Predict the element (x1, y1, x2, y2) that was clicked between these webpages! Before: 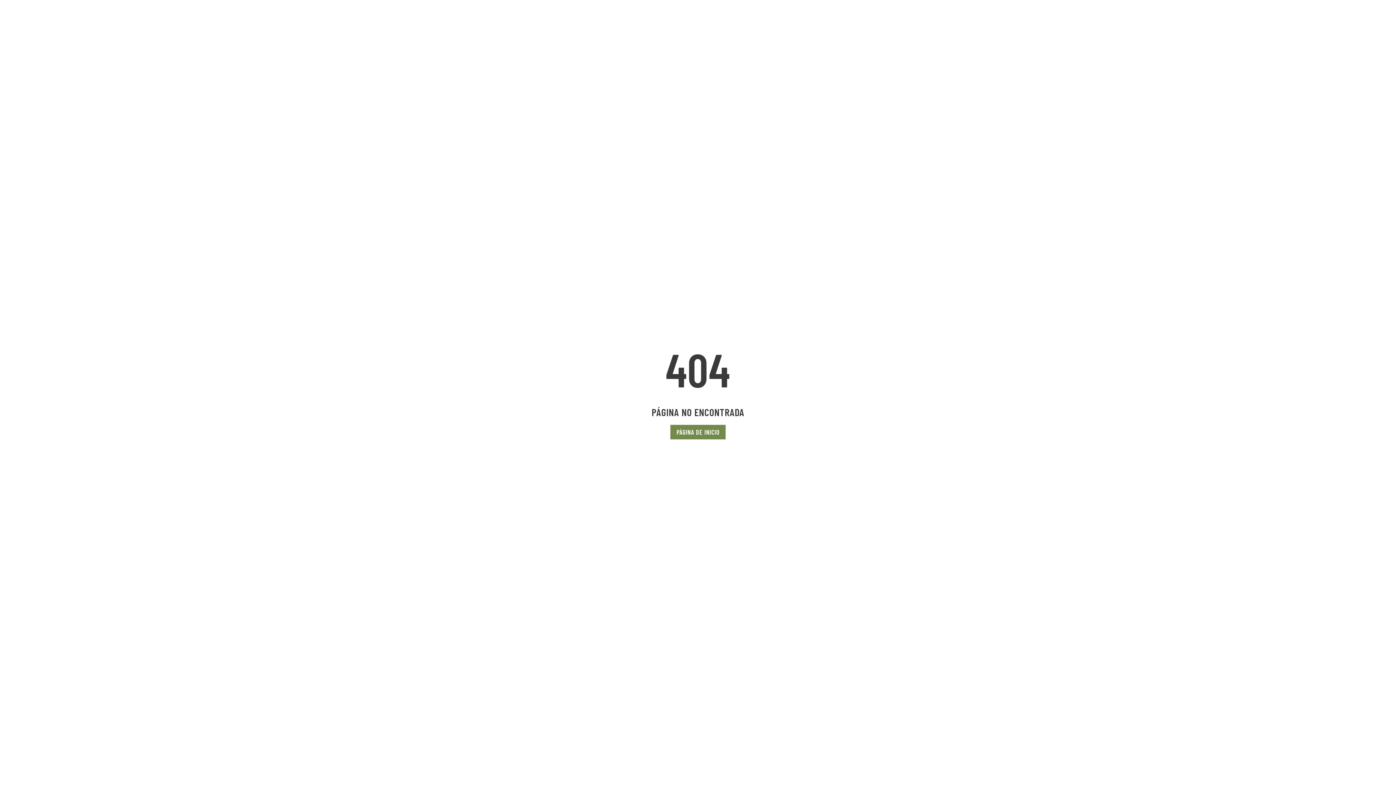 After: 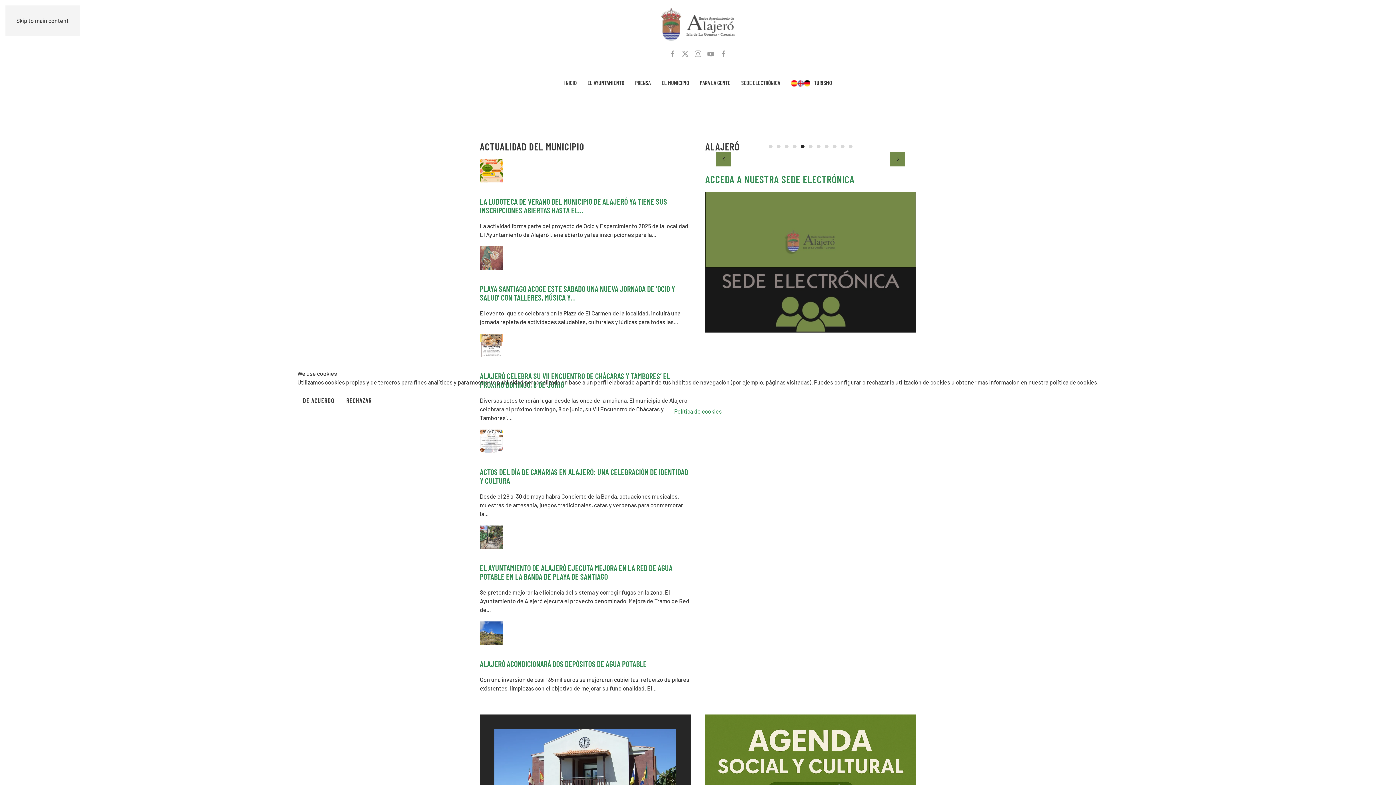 Action: bbox: (670, 425, 725, 439) label: PÁGINA DE INICIO